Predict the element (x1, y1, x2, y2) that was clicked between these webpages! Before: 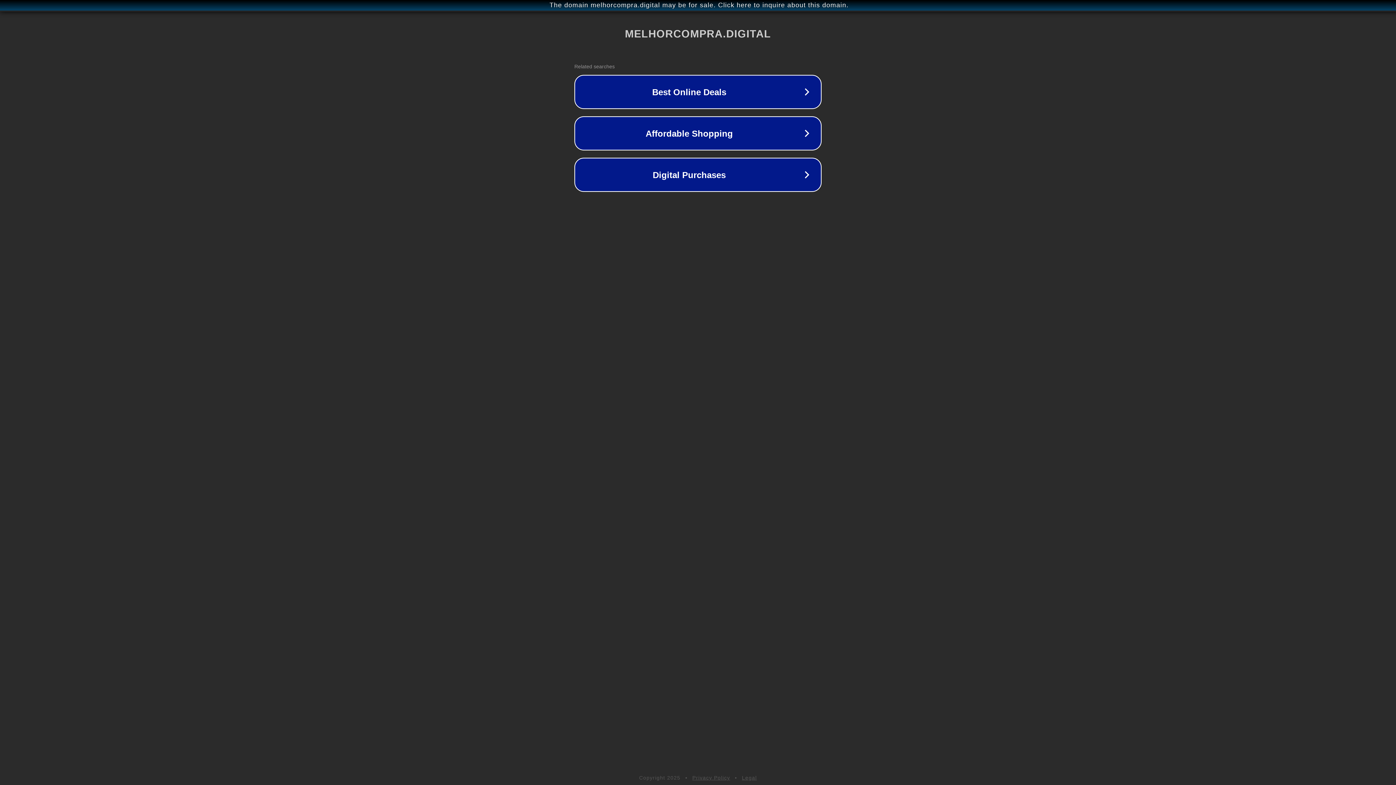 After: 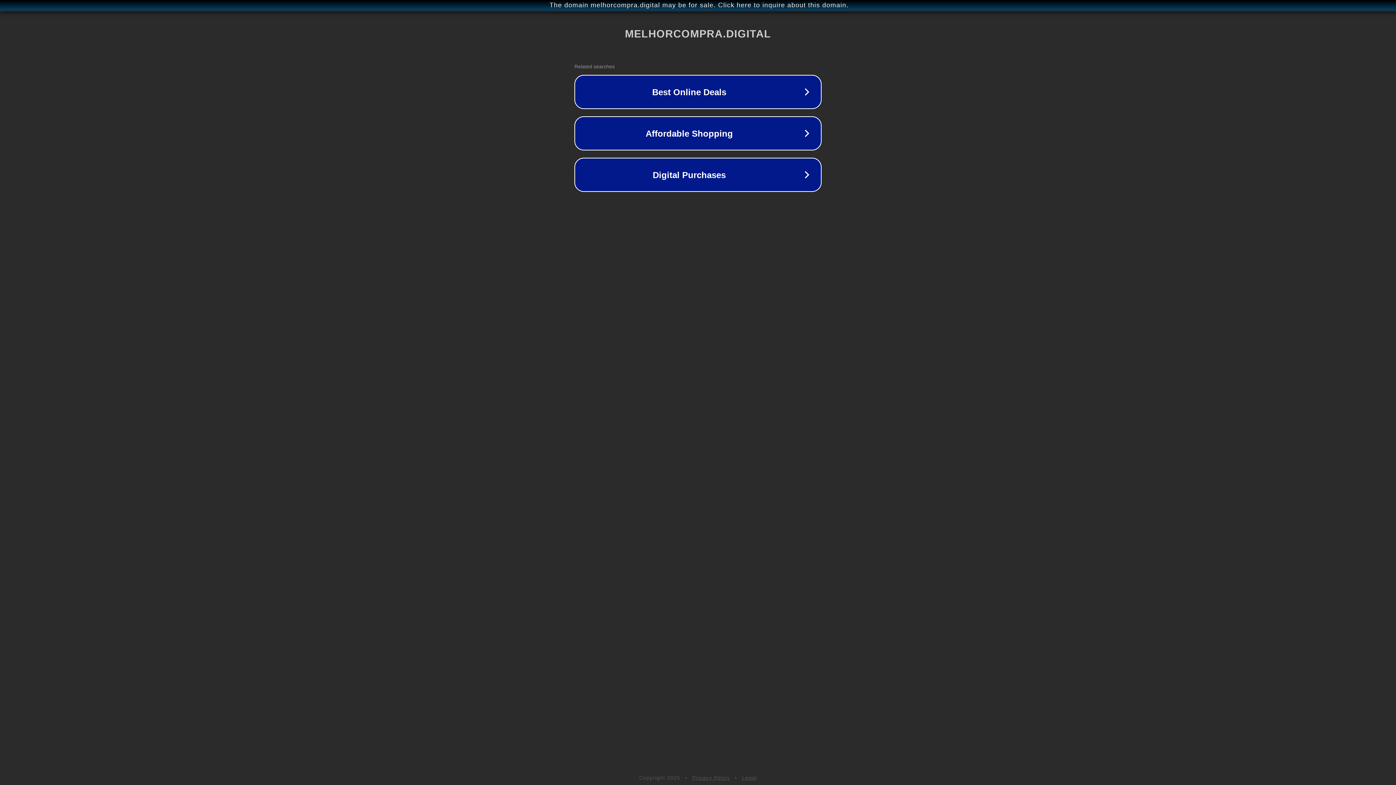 Action: label: Privacy Policy bbox: (692, 775, 730, 781)